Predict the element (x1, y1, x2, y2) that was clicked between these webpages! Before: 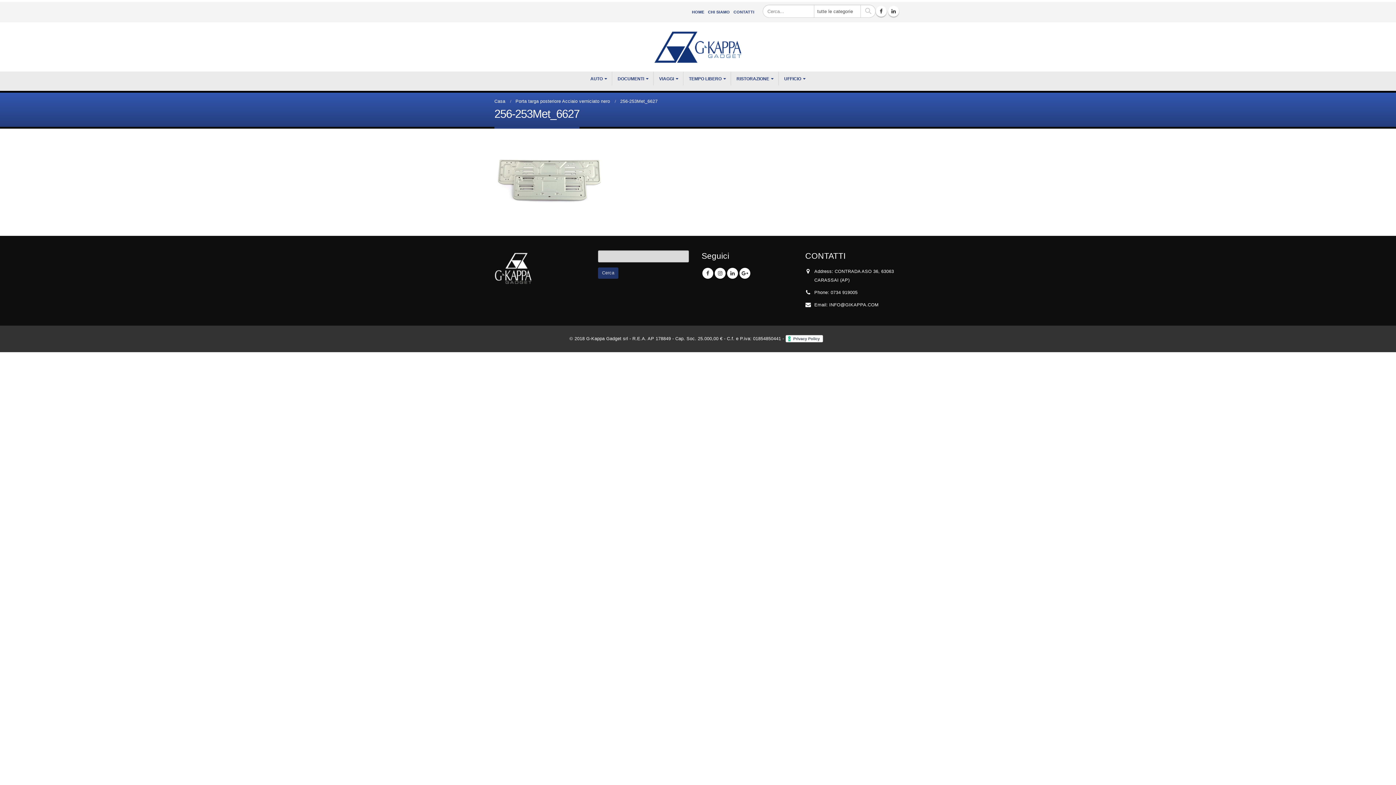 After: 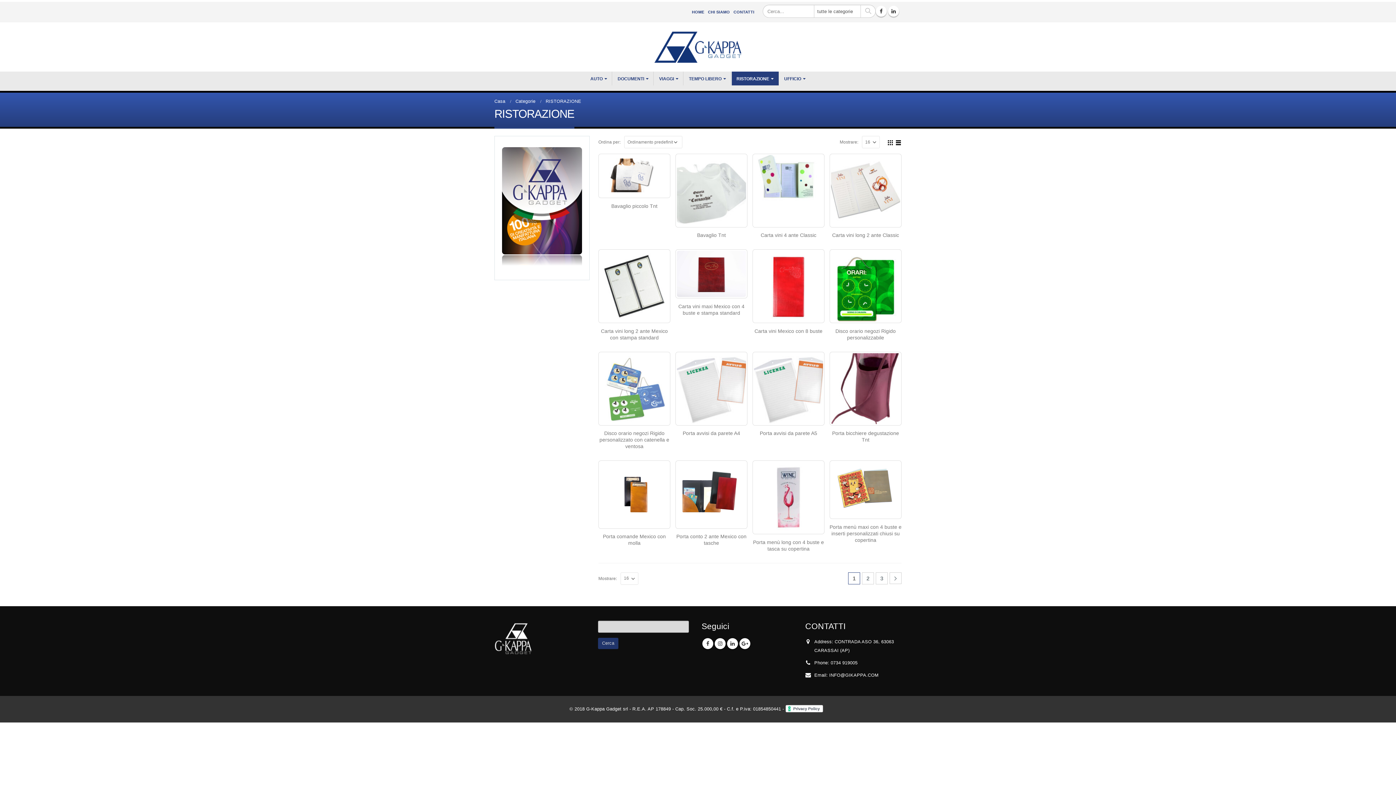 Action: label: RISTORAZIONE bbox: (732, 71, 778, 85)